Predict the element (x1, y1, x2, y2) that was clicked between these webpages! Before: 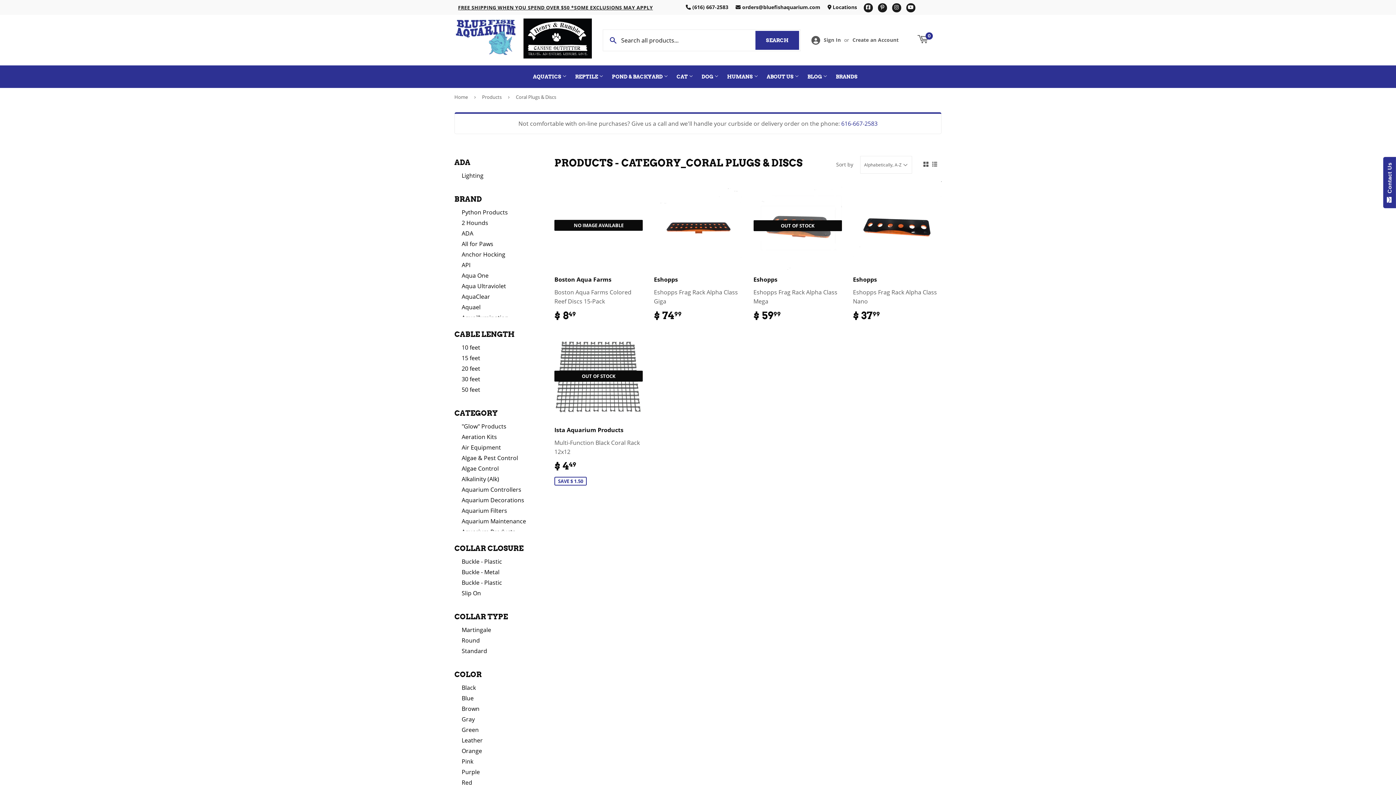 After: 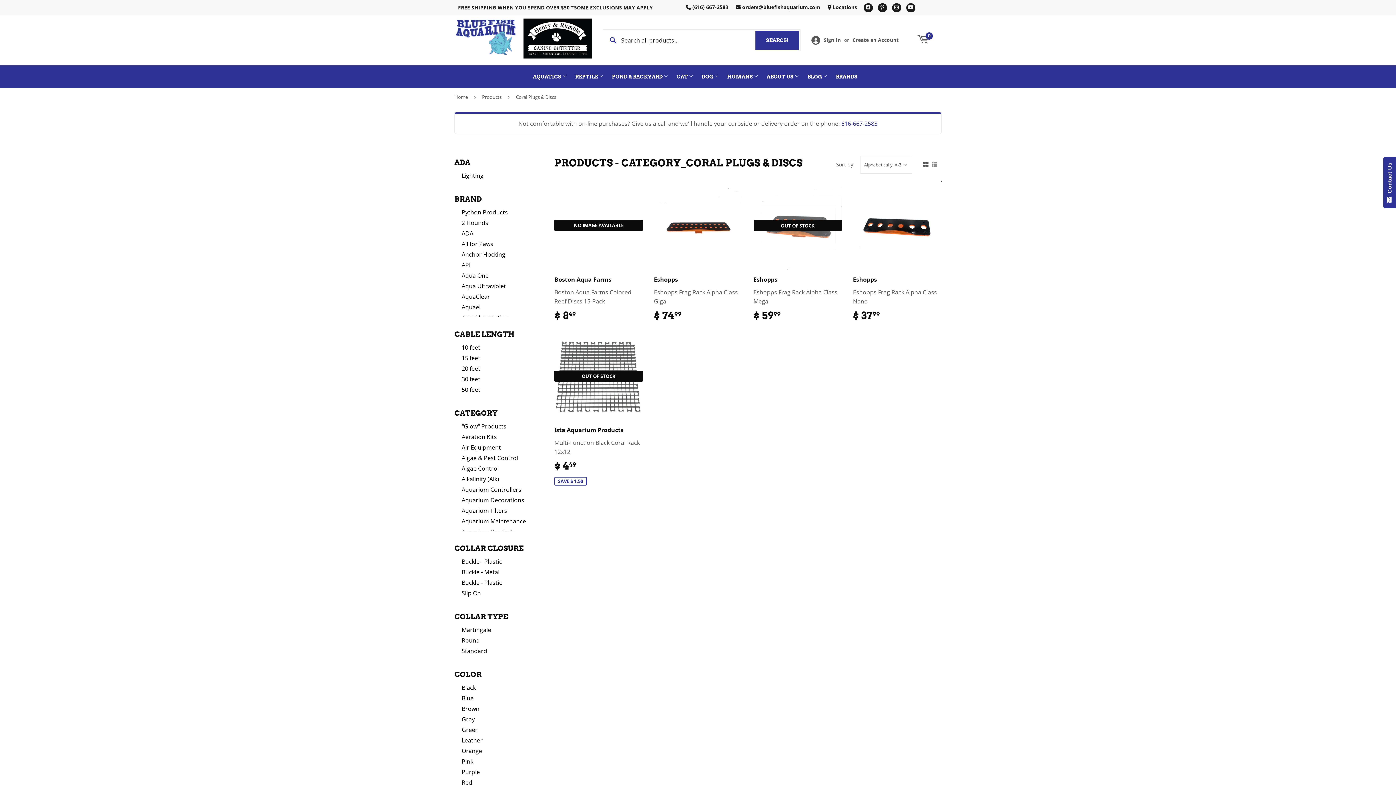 Action: bbox: (686, 3, 728, 10) label:  (616) 667-2583